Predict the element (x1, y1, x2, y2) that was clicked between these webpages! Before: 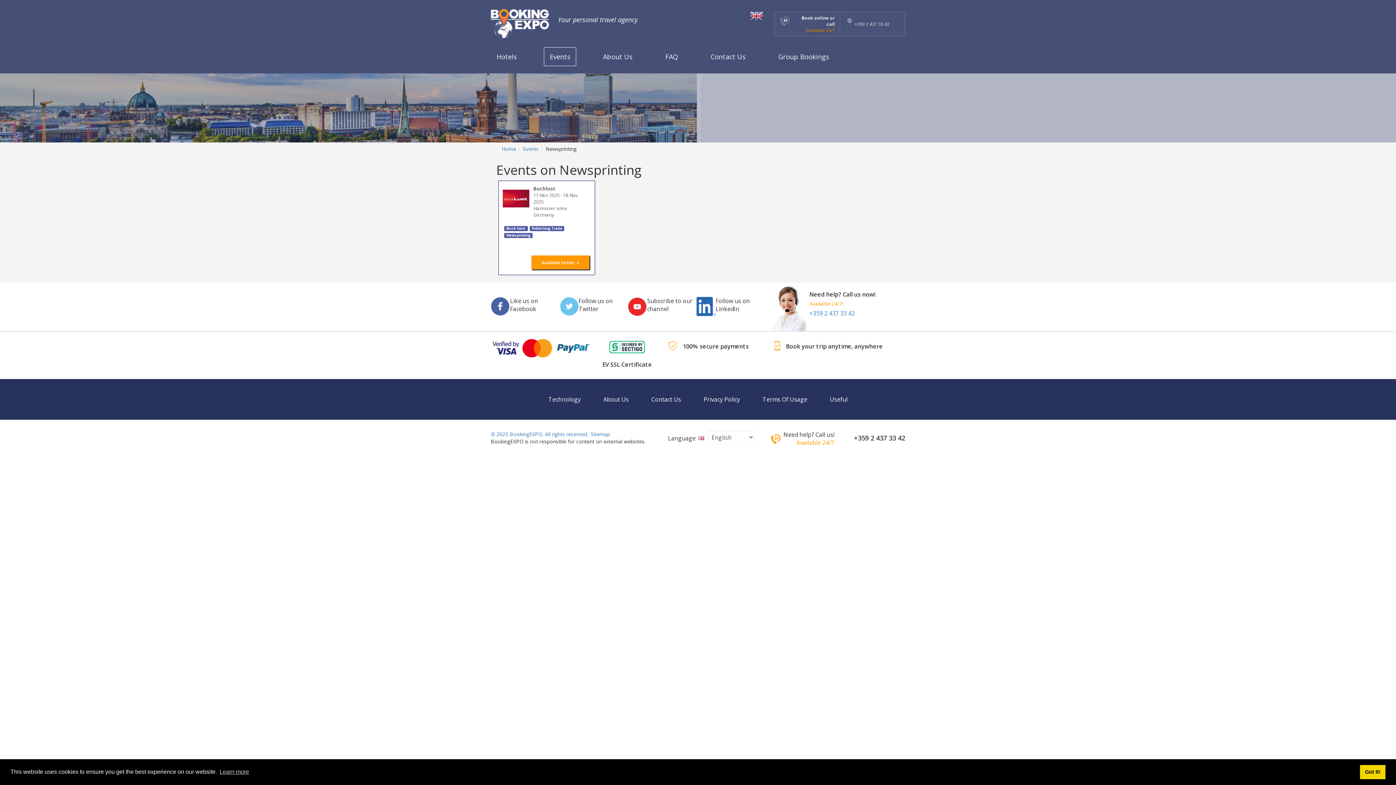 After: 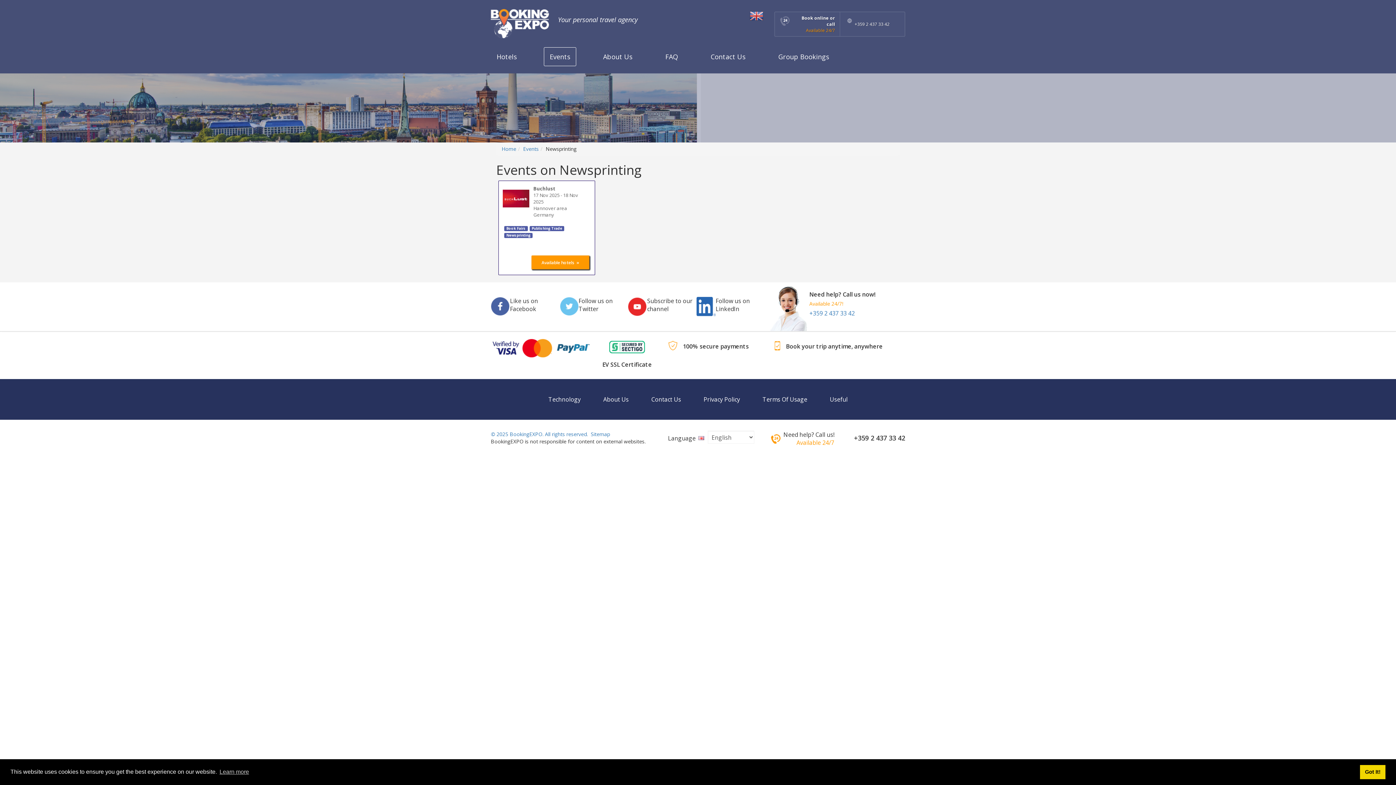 Action: bbox: (490, 297, 510, 316)